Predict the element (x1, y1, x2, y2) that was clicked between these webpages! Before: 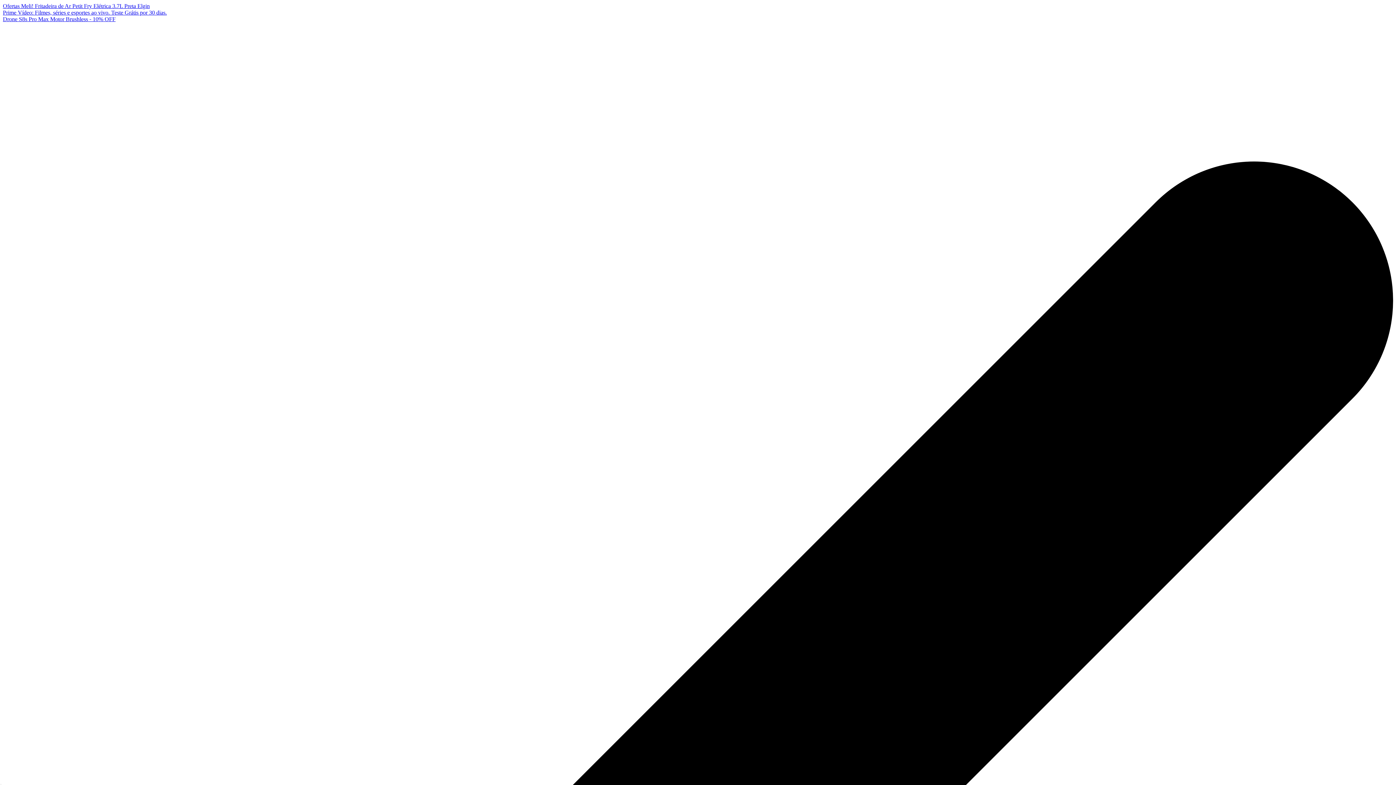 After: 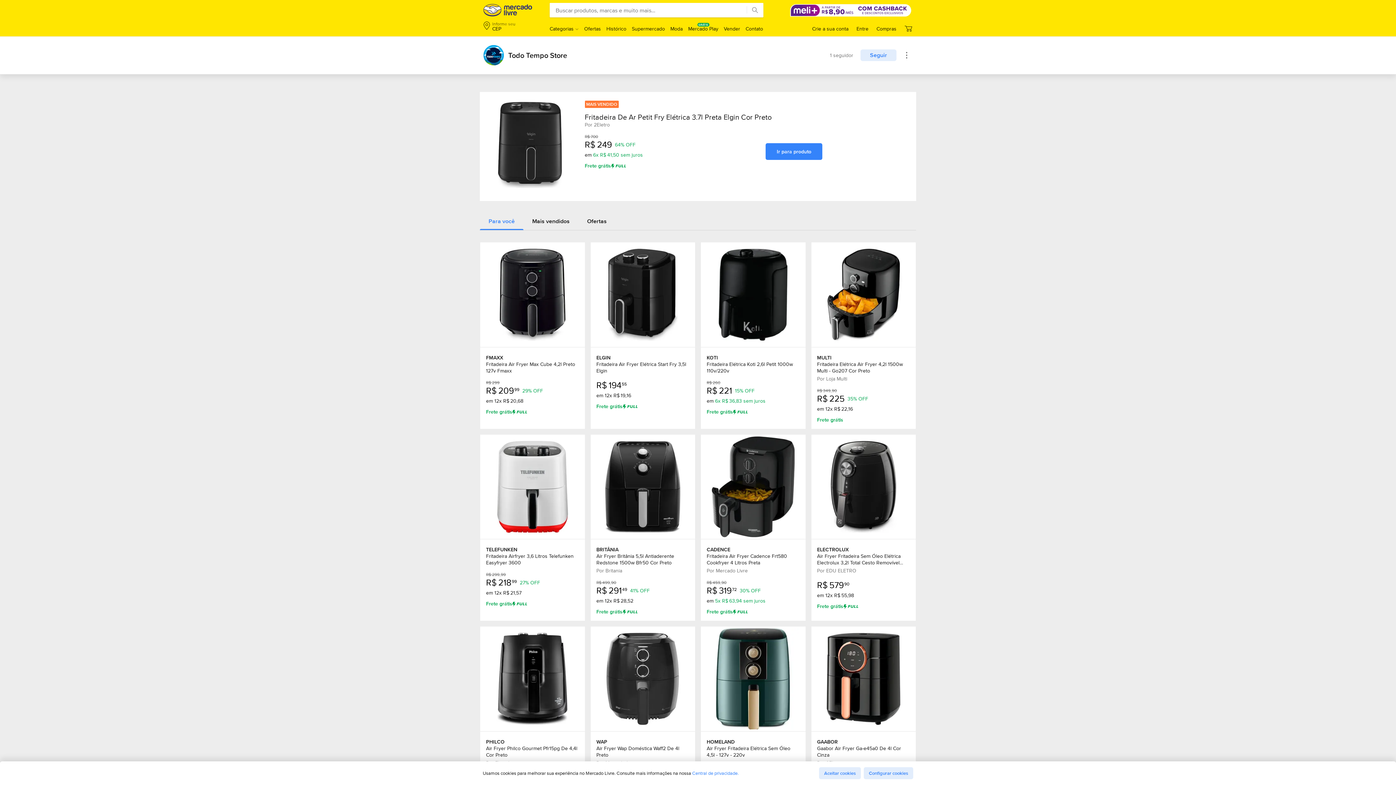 Action: bbox: (2, 2, 149, 9) label: Ofertas Meli! Fritadeira de Ar Petit Fry Elétrica 3.7L Preta Elgin